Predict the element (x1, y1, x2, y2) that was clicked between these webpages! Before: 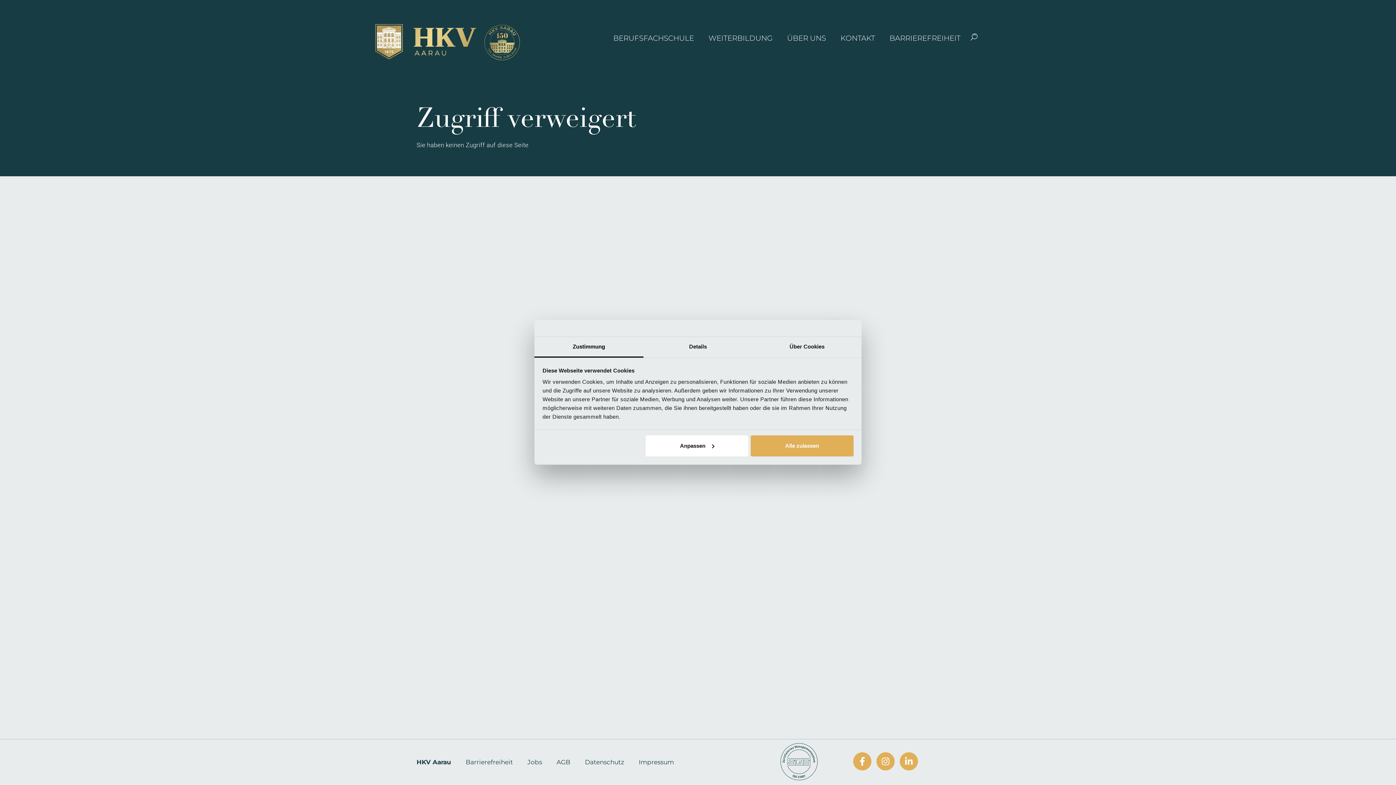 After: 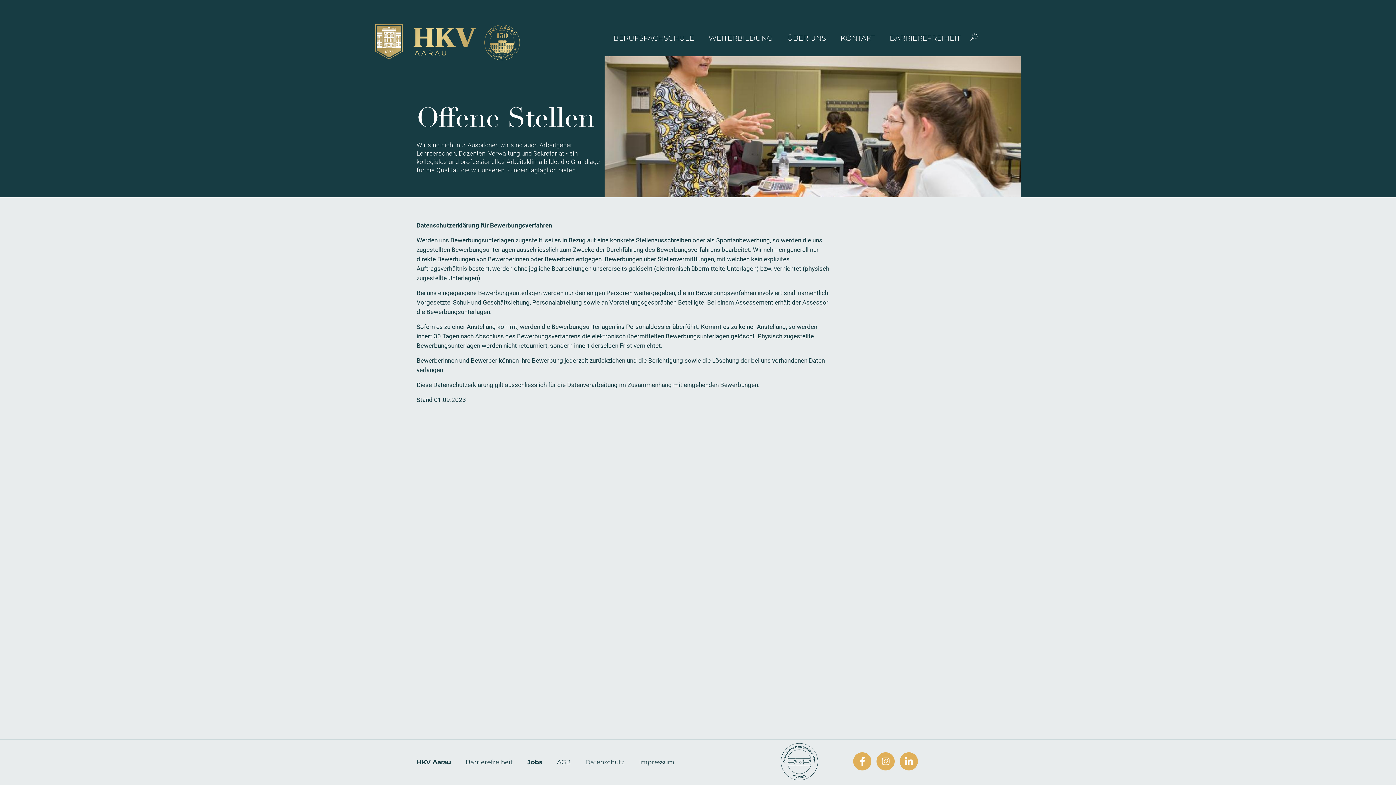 Action: label: Jobs bbox: (527, 758, 542, 766)